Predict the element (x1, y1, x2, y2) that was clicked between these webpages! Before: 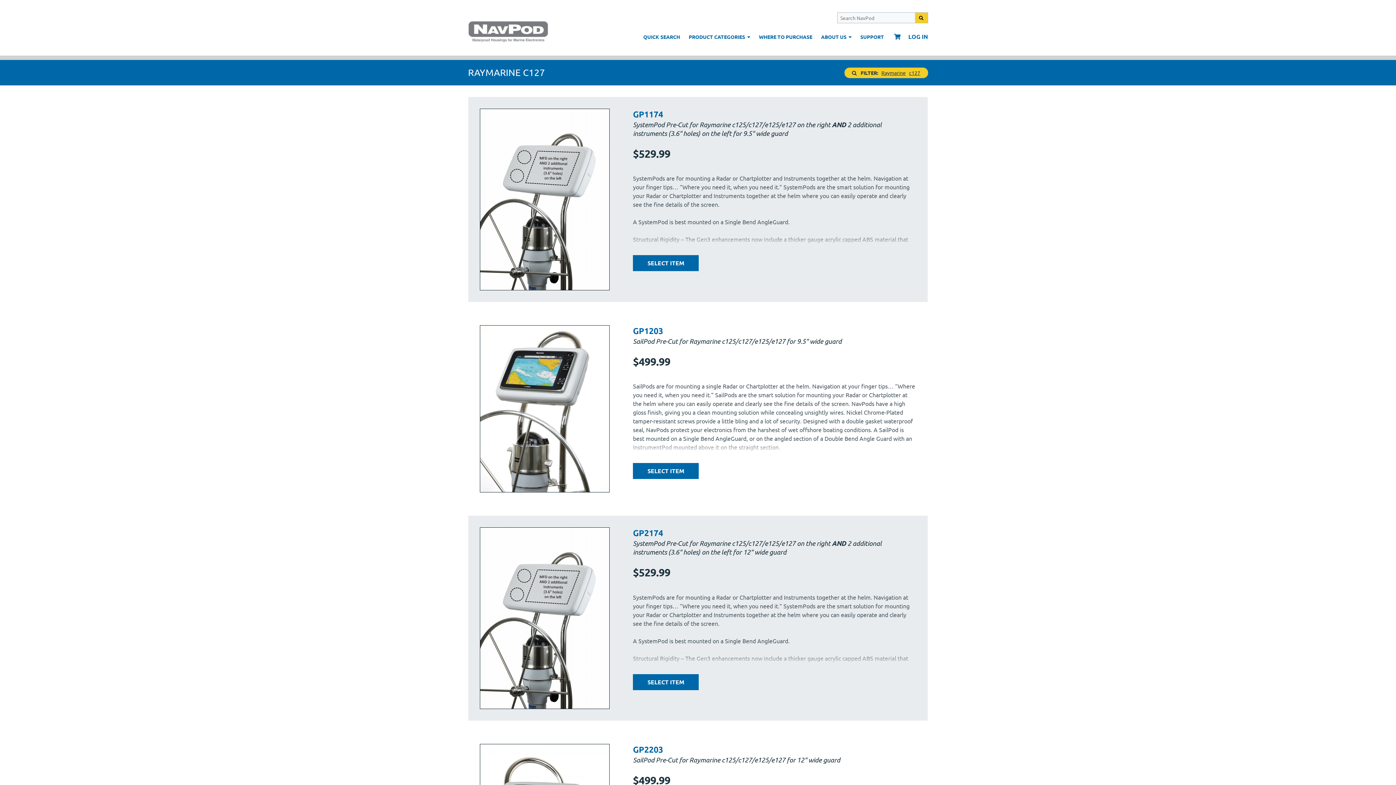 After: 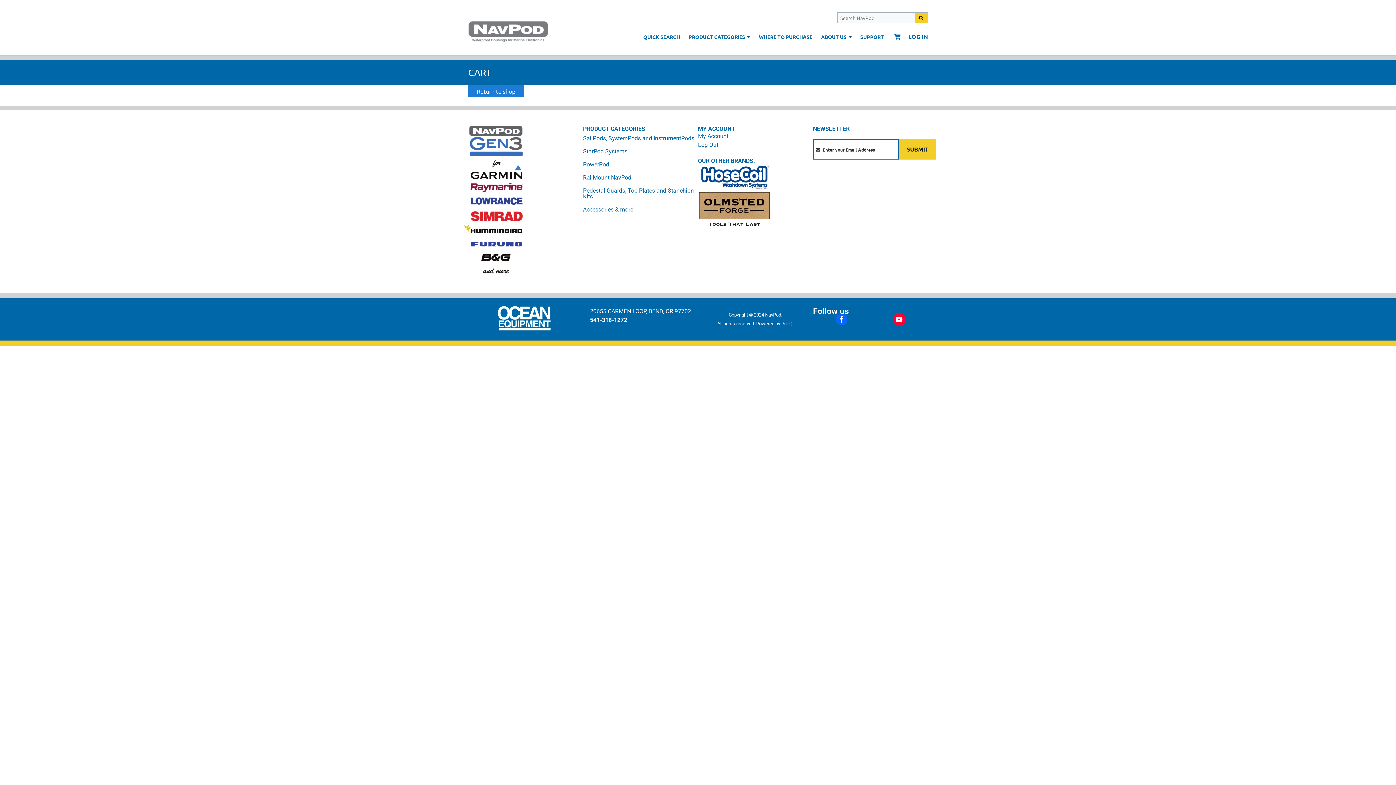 Action: bbox: (894, 32, 900, 40)